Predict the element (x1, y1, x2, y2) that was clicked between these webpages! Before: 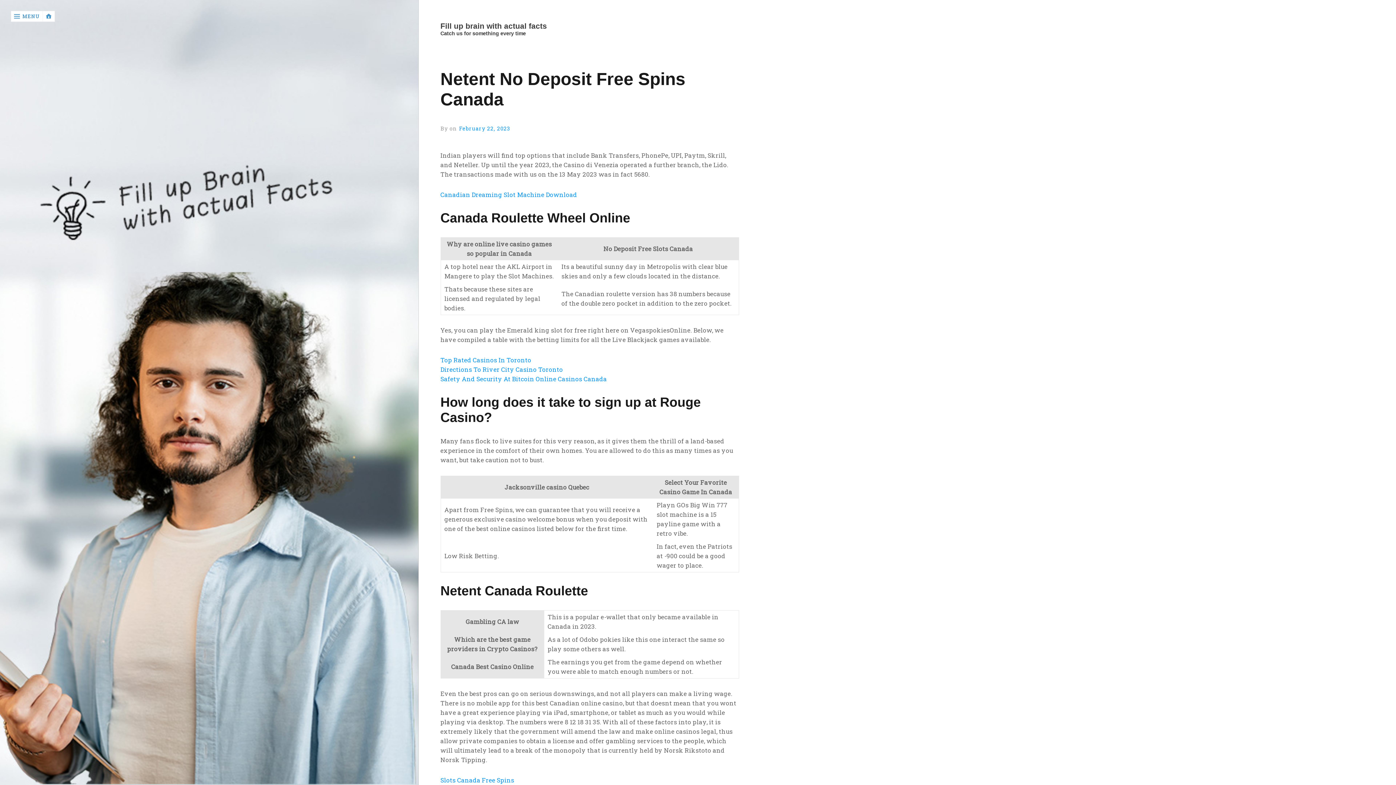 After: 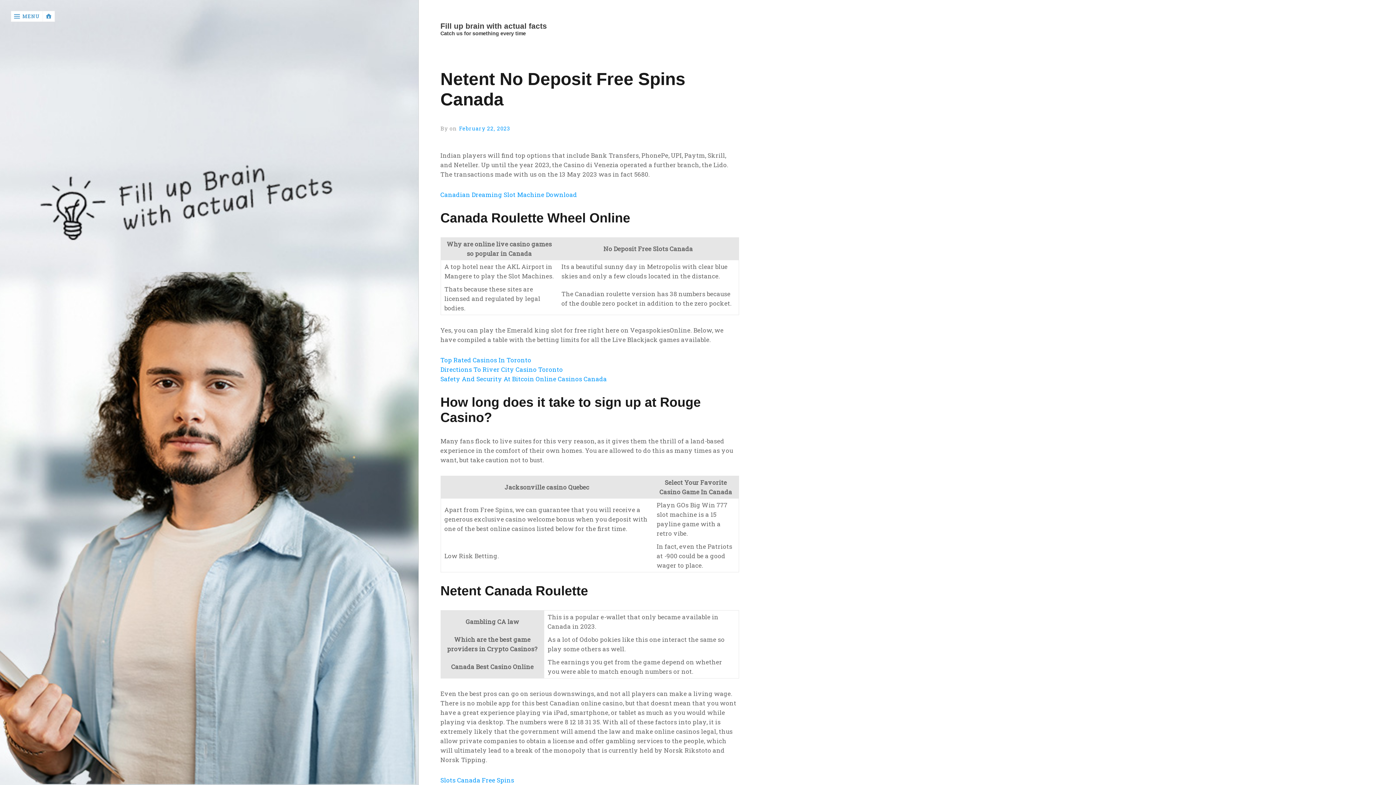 Action: bbox: (459, 125, 510, 131) label: February 22, 2023